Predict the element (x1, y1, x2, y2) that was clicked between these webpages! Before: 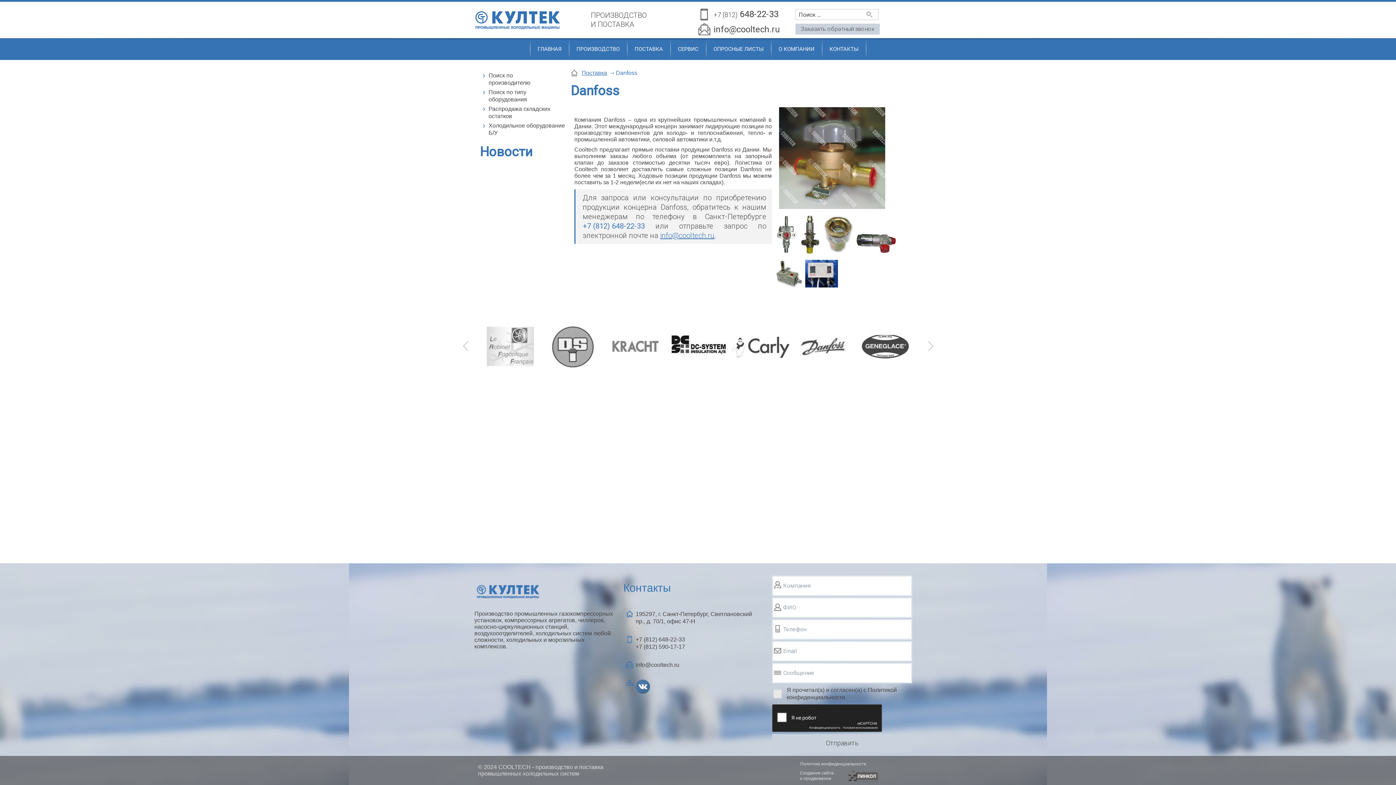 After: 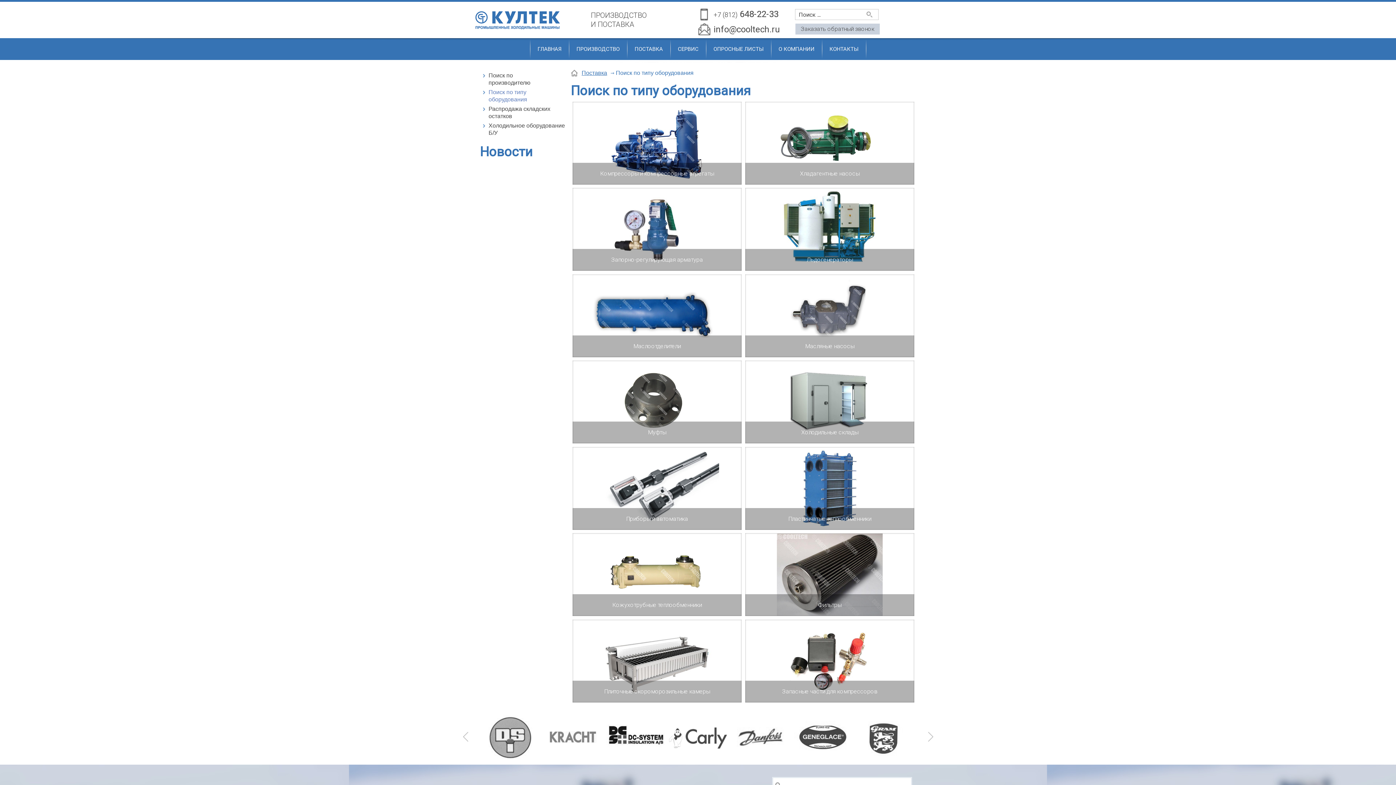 Action: bbox: (488, 88, 565, 103) label: Поиск по типу оборудования